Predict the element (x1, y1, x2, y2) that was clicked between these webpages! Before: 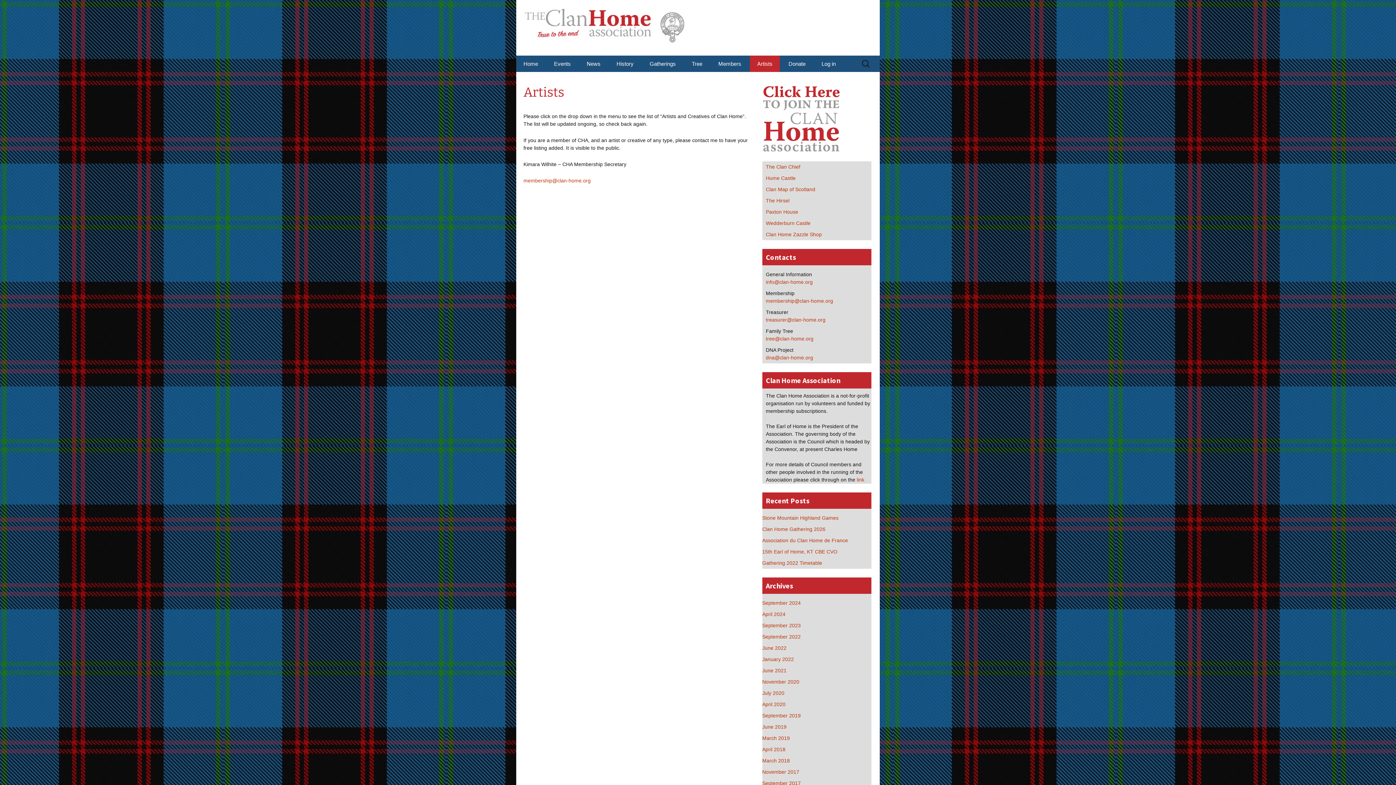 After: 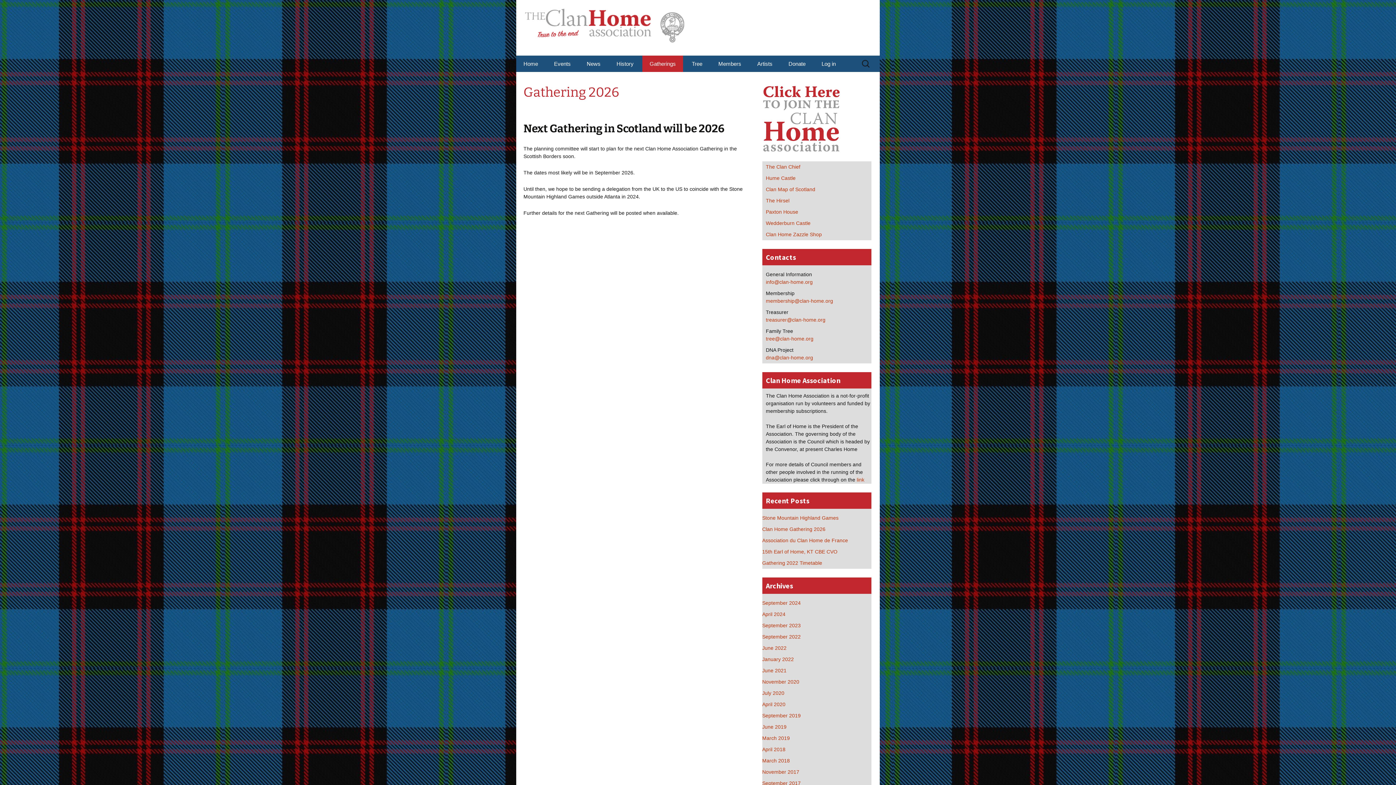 Action: label: Gatherings bbox: (642, 55, 683, 72)